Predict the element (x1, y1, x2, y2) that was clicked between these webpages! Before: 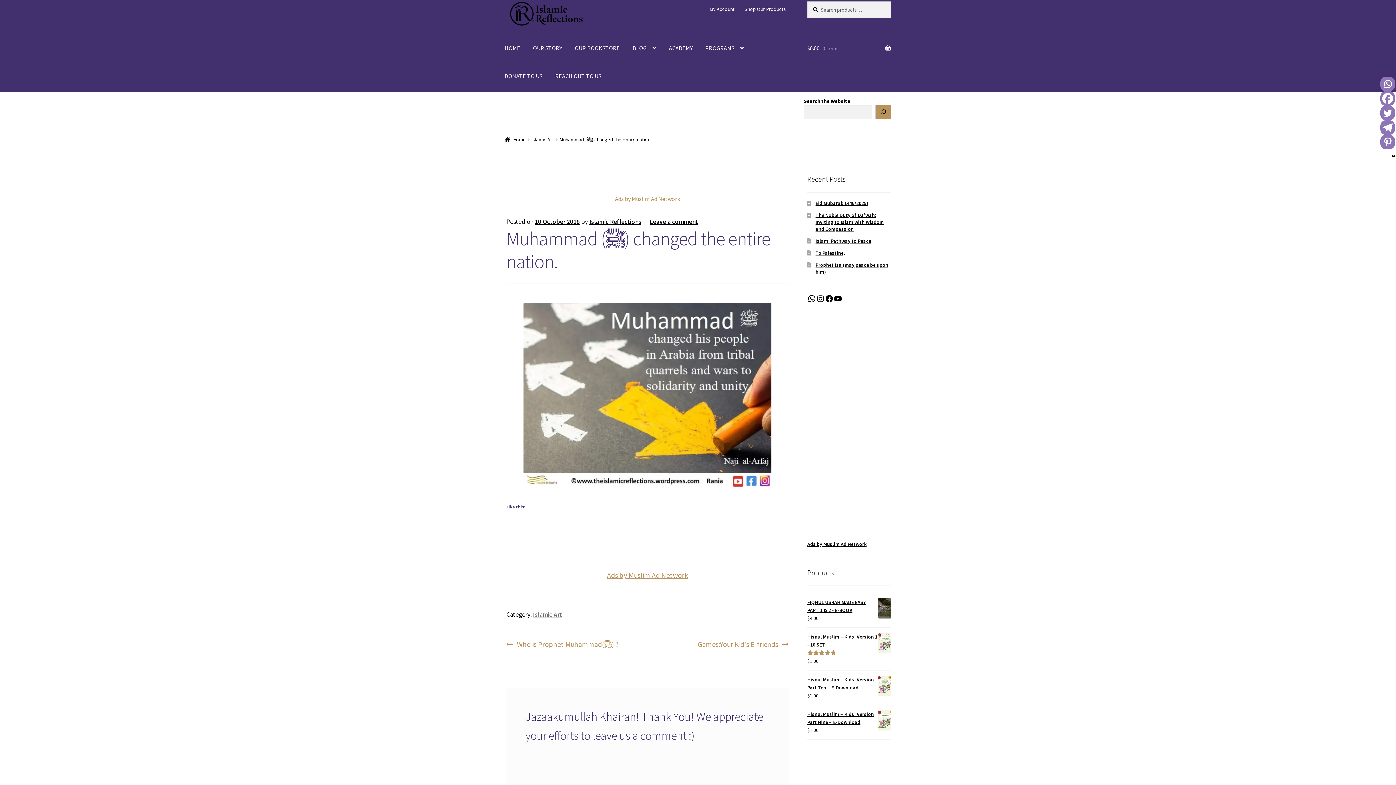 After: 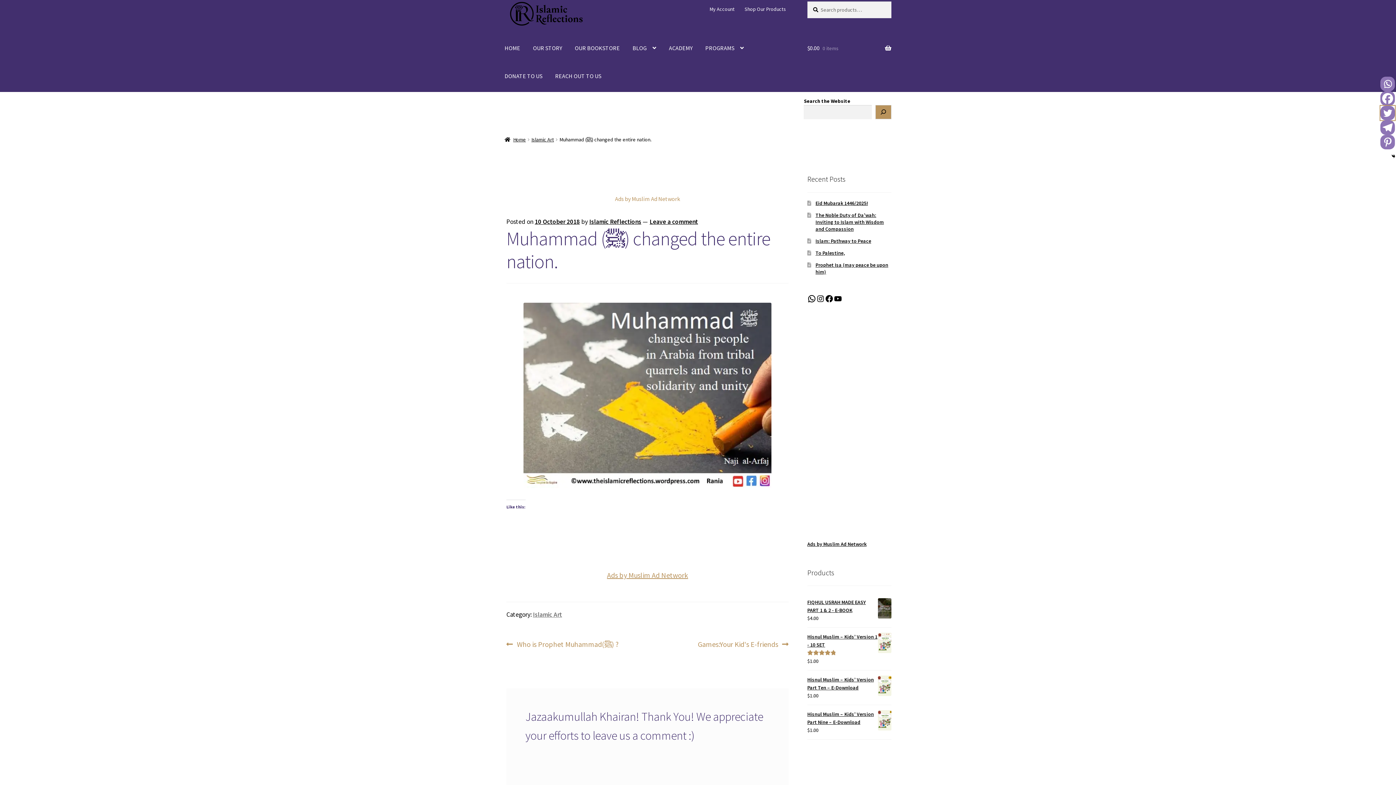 Action: bbox: (1380, 105, 1395, 120) label: Twitter